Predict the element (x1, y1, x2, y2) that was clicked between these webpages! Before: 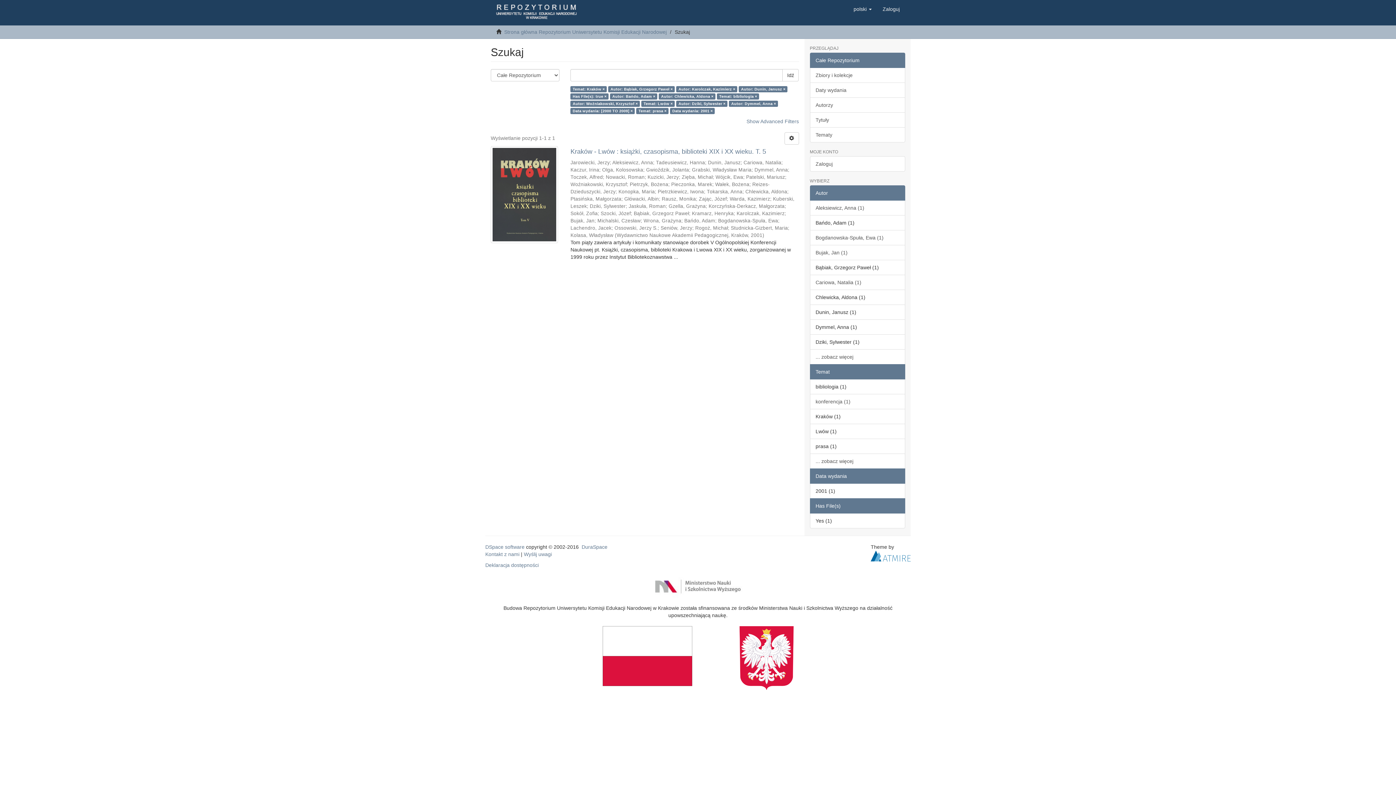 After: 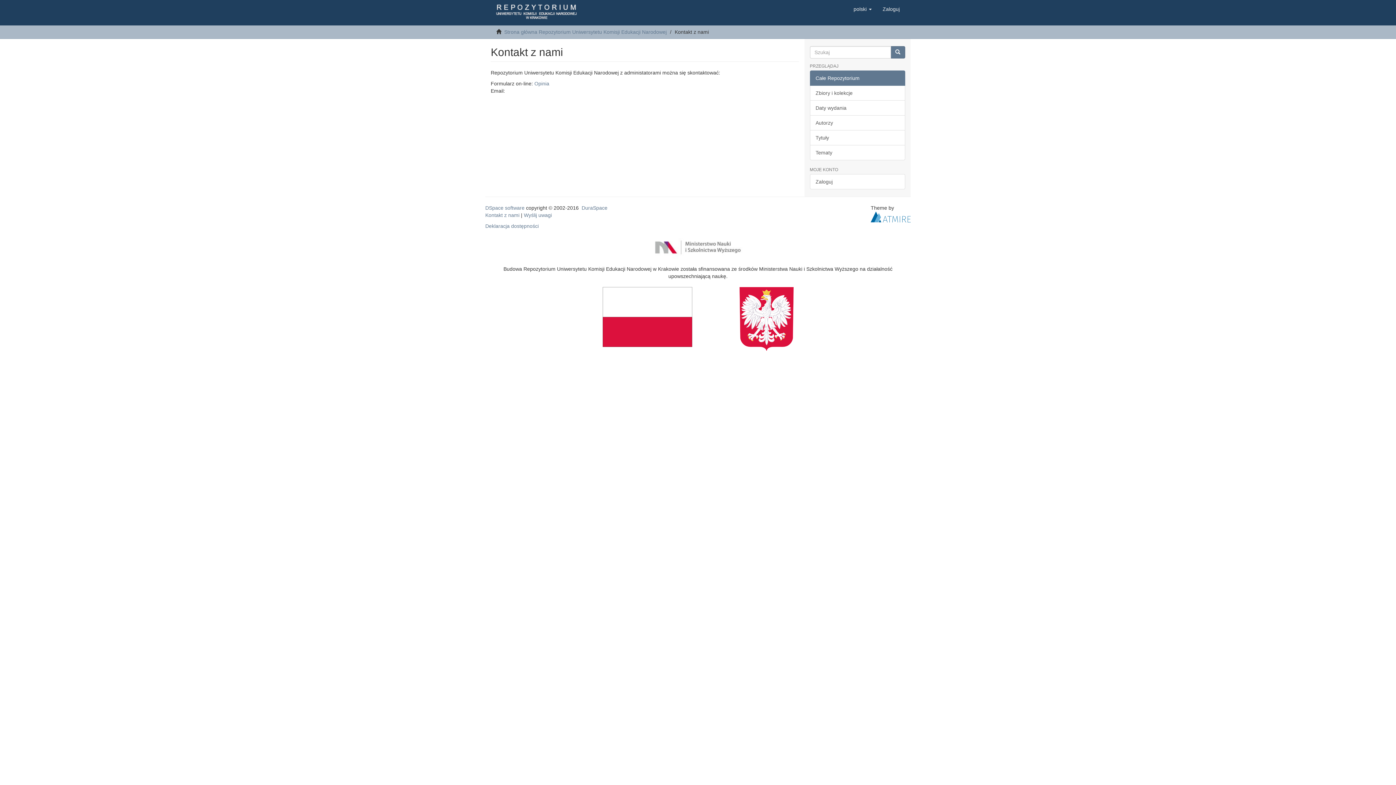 Action: label: Kontakt z nami bbox: (485, 551, 519, 557)